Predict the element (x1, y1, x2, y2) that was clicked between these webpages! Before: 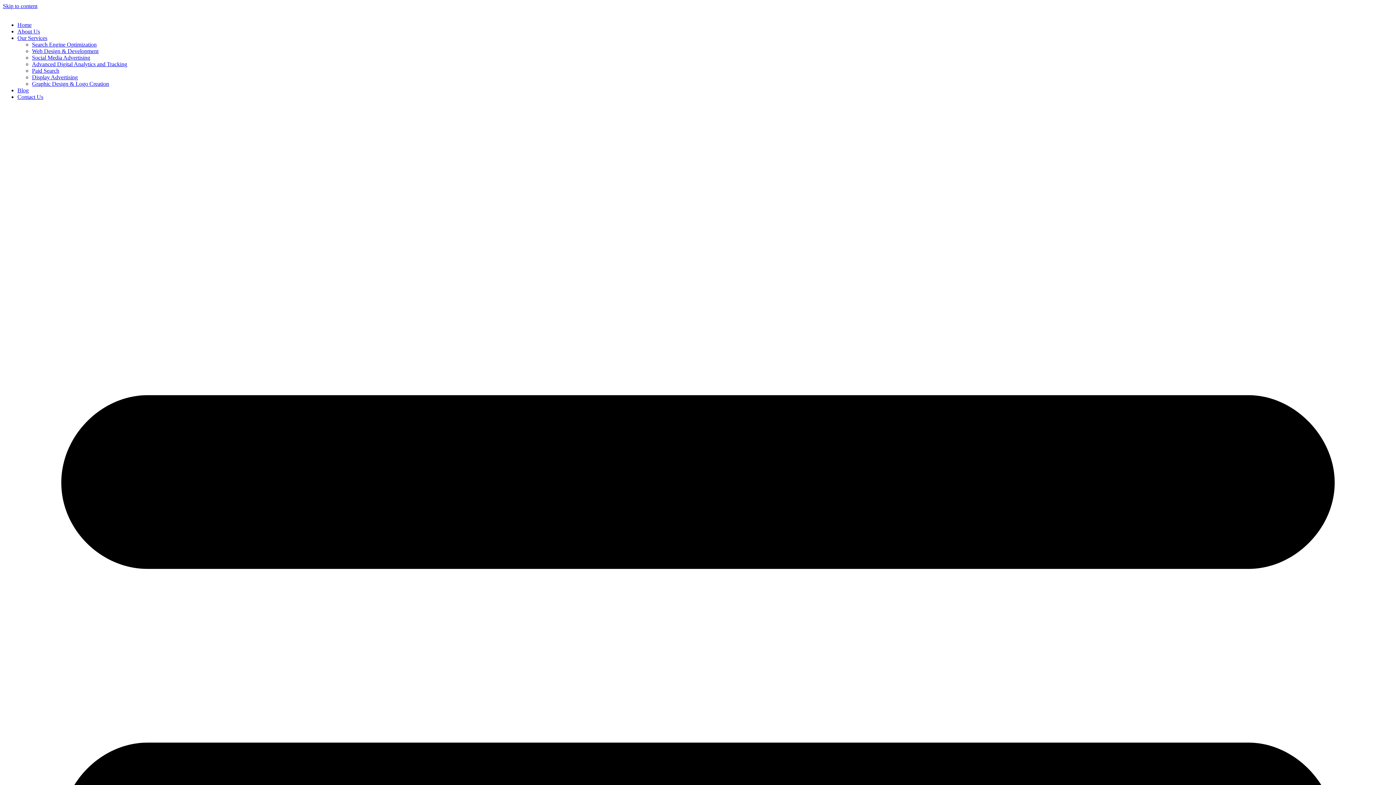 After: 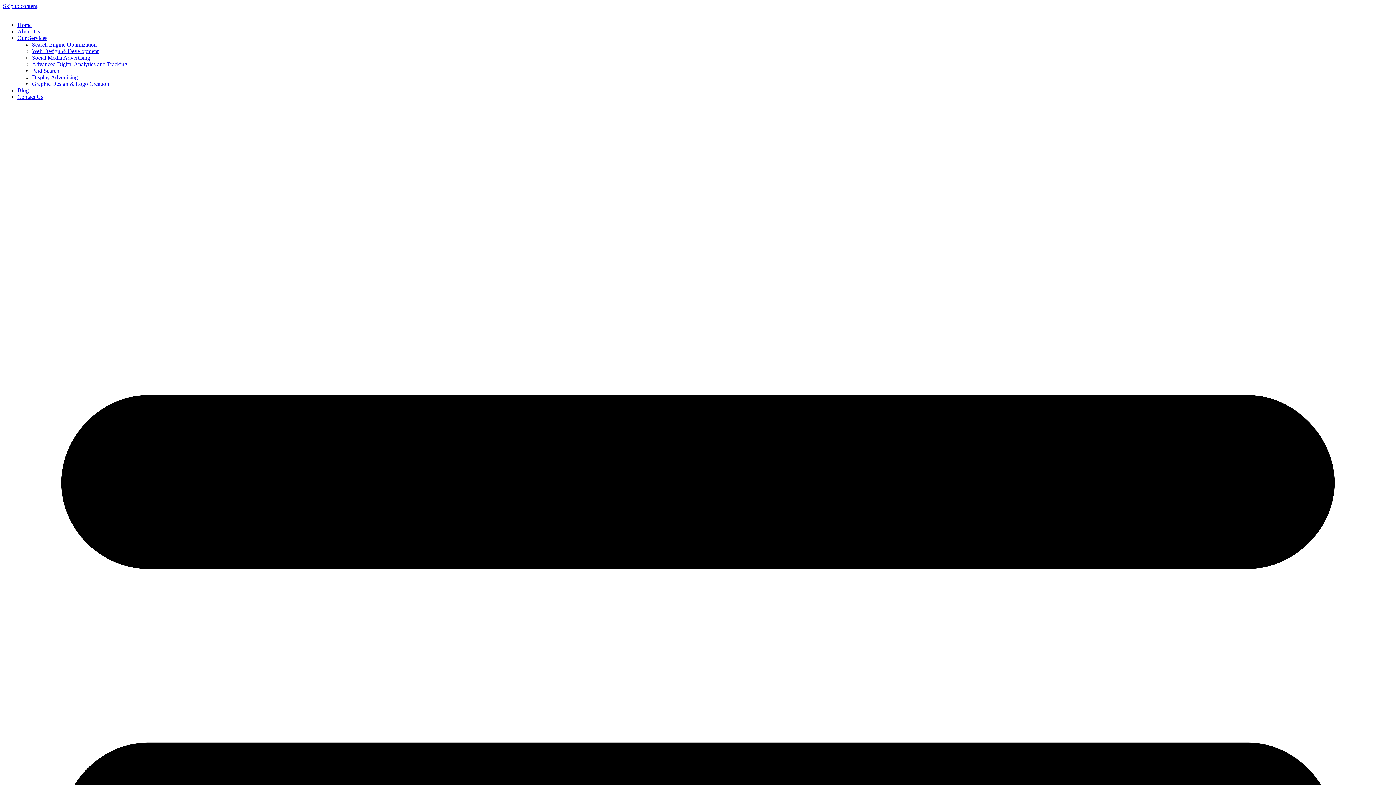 Action: label: Search Engine Optimization bbox: (32, 41, 96, 47)